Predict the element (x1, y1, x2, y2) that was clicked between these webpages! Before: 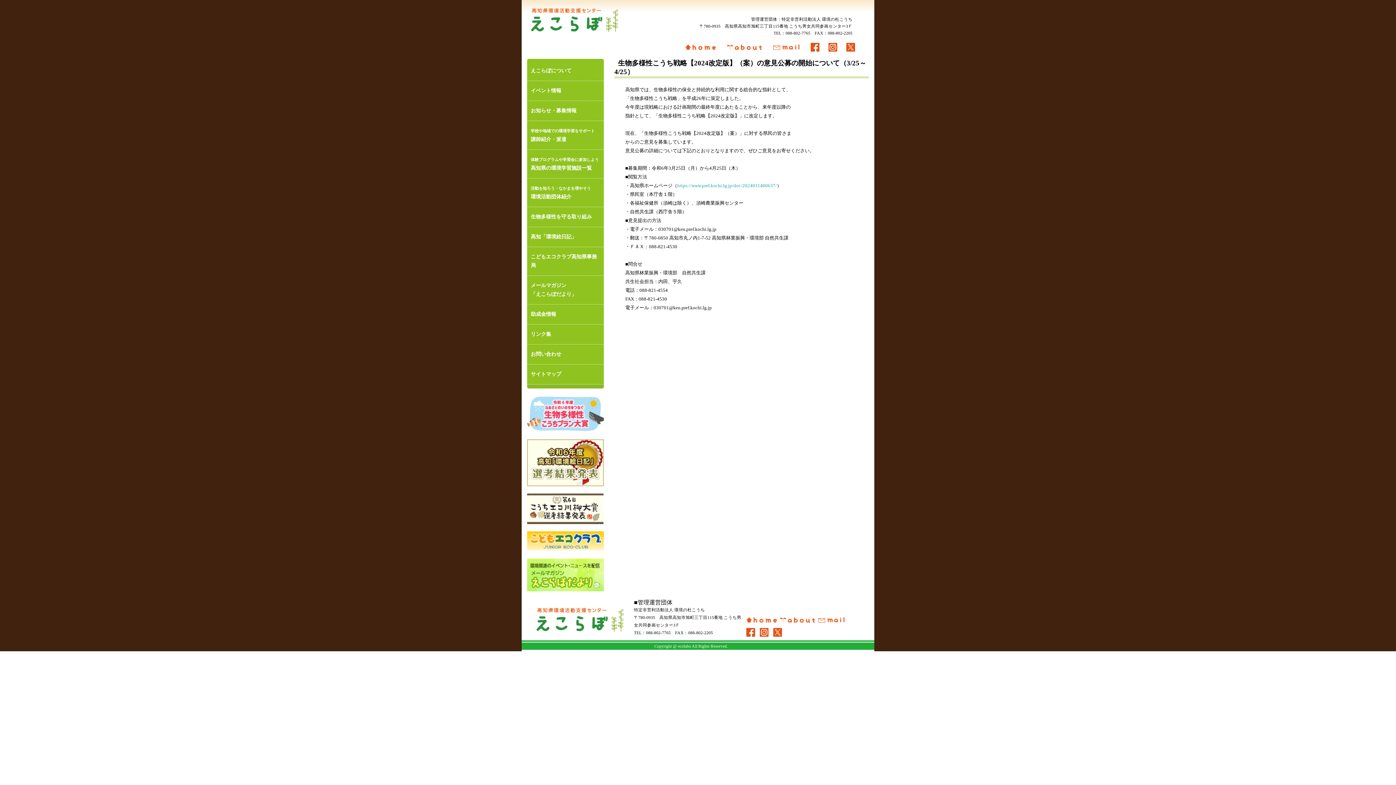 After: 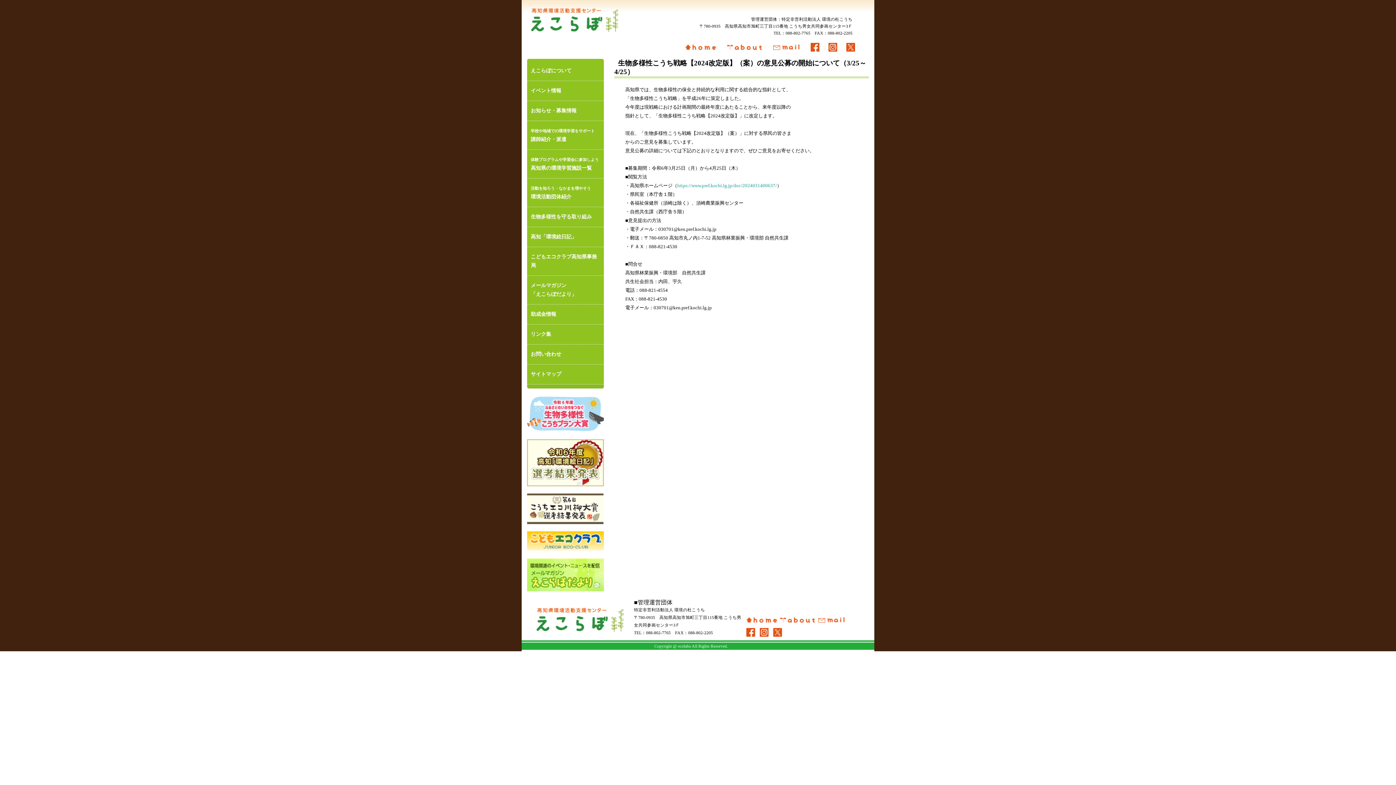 Action: bbox: (760, 630, 772, 634)